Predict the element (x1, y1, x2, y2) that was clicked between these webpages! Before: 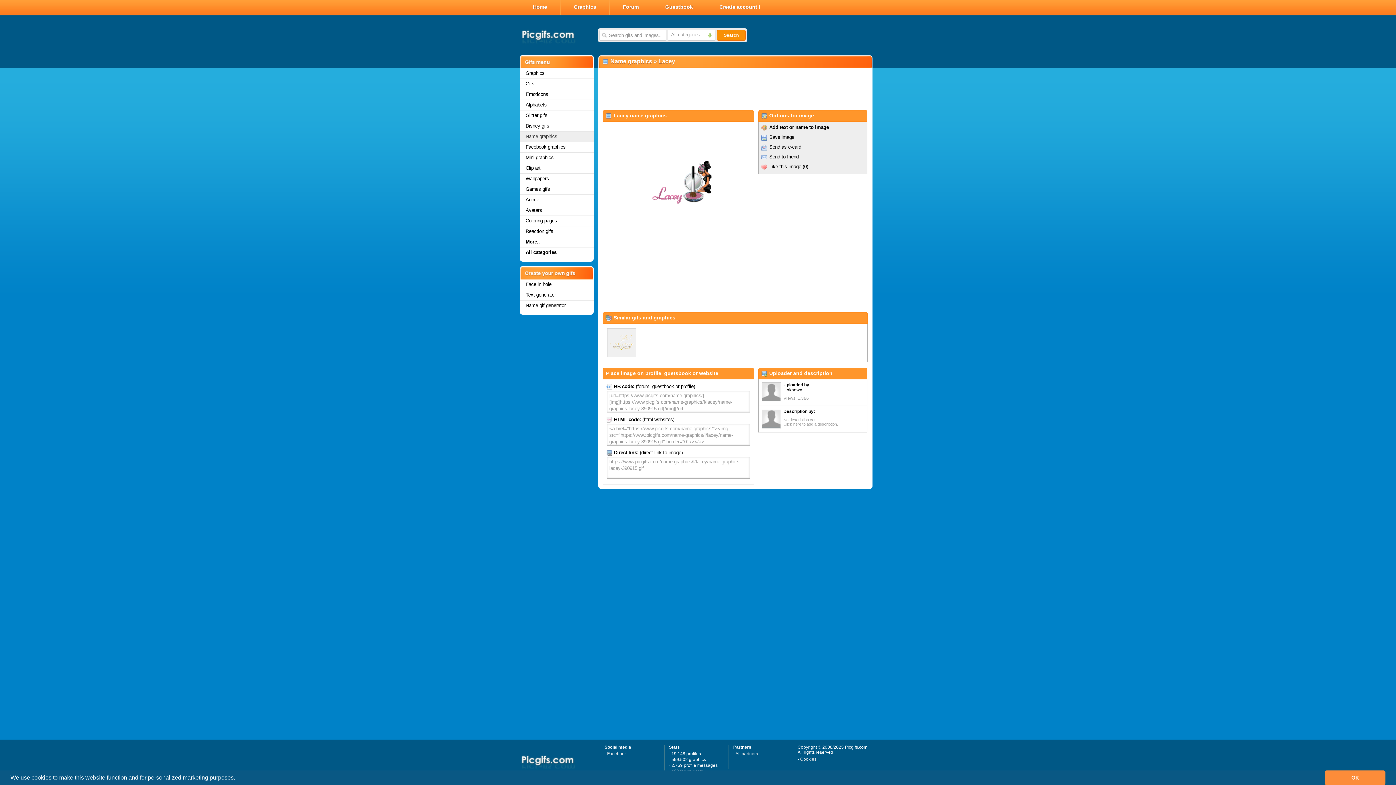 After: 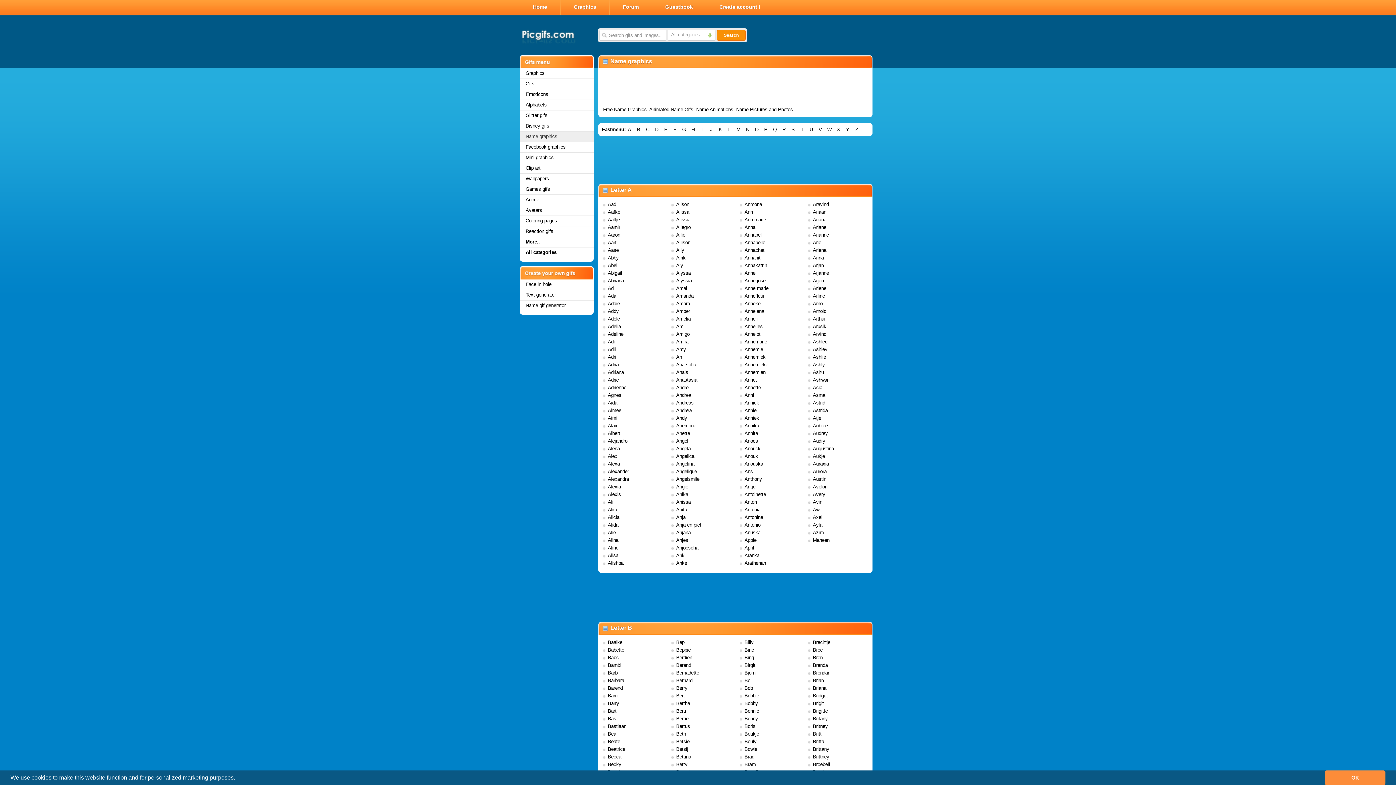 Action: bbox: (520, 131, 593, 142) label: Name graphics